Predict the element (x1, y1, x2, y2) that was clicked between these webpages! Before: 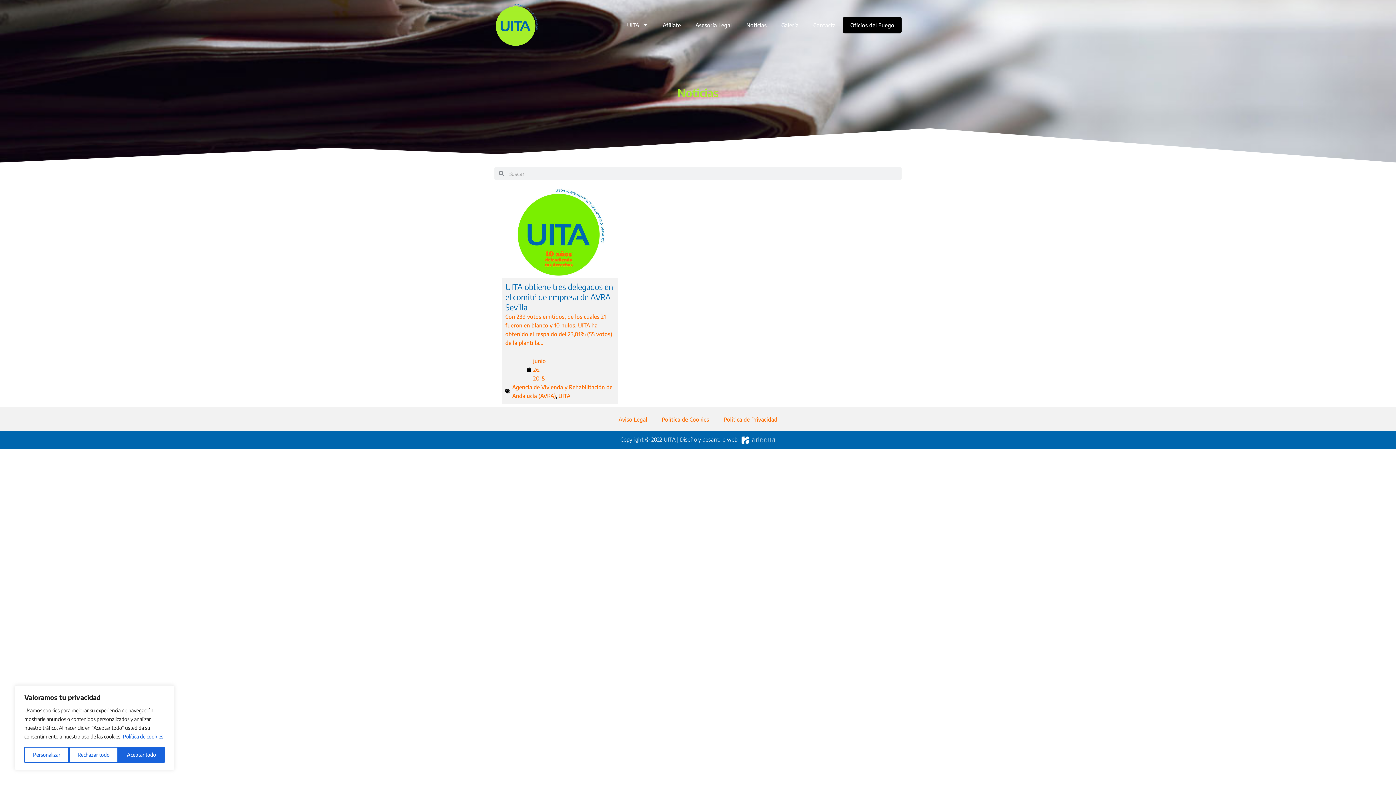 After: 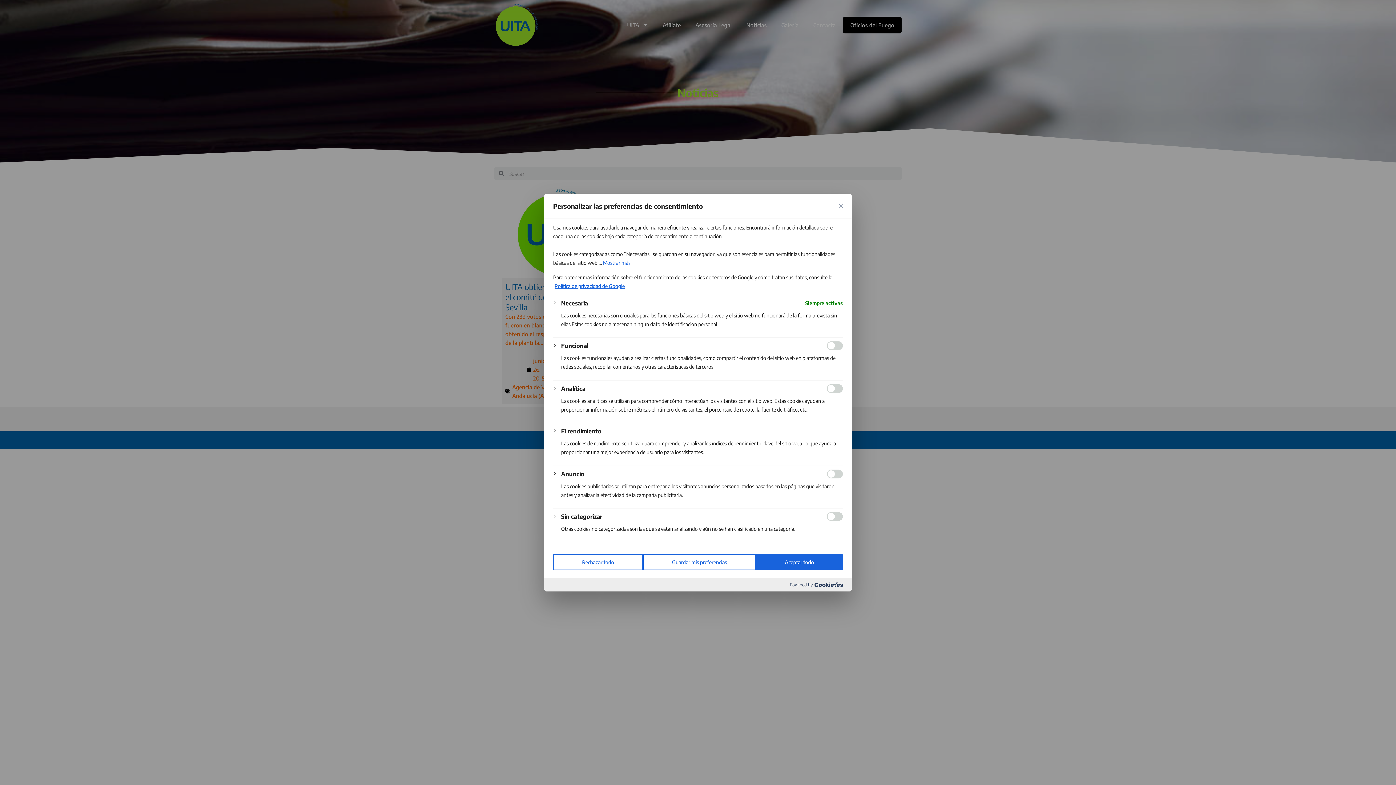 Action: bbox: (24, 747, 68, 763) label: Personalizar